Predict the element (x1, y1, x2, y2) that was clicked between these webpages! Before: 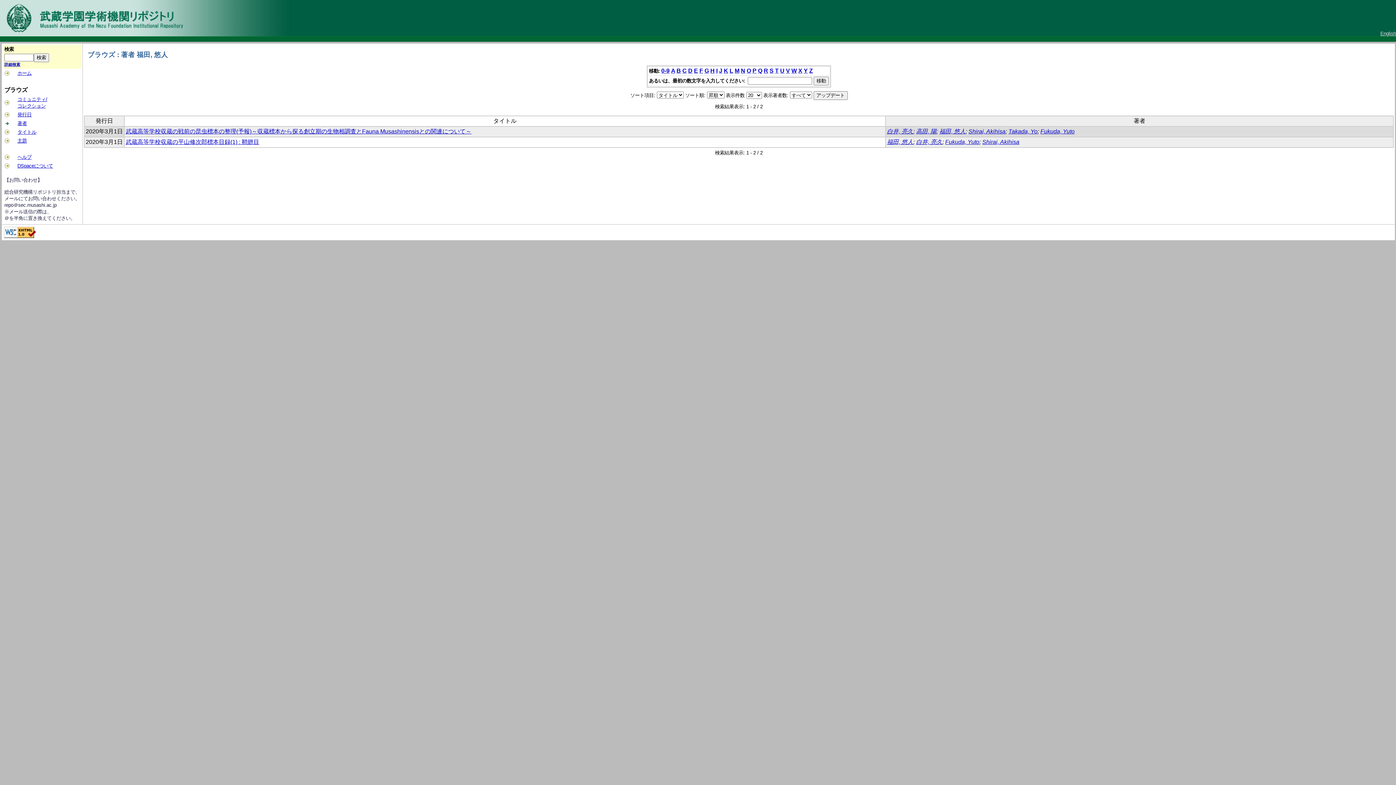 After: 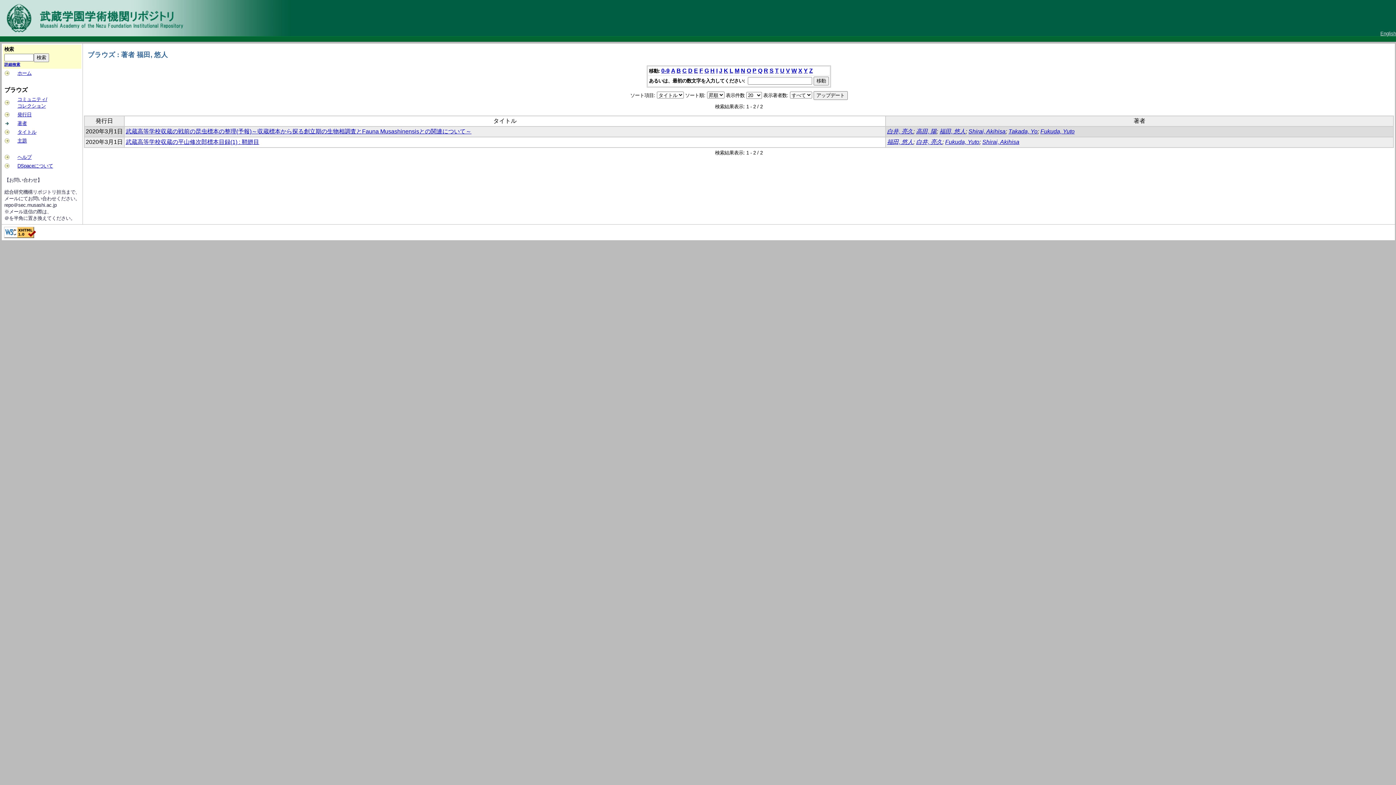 Action: bbox: (752, 67, 756, 73) label: P